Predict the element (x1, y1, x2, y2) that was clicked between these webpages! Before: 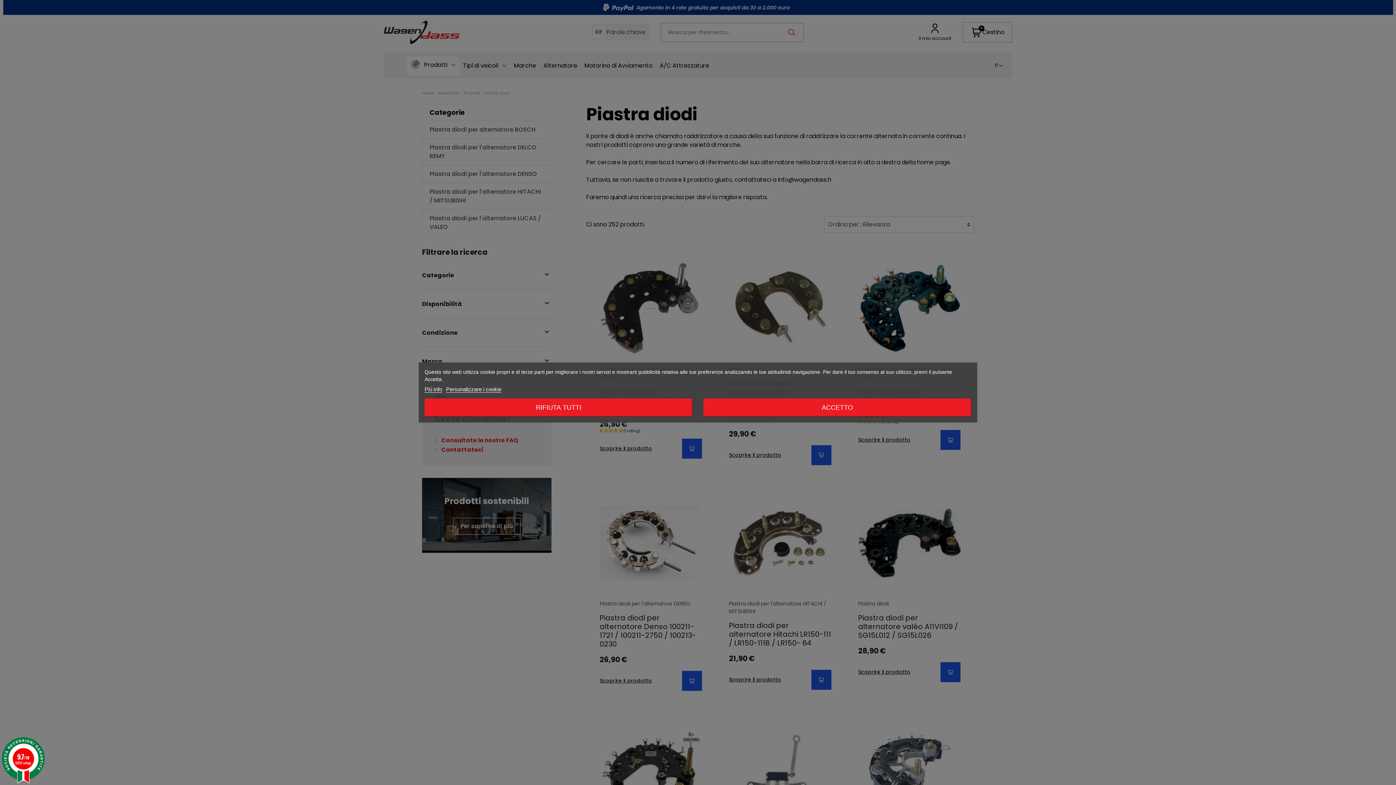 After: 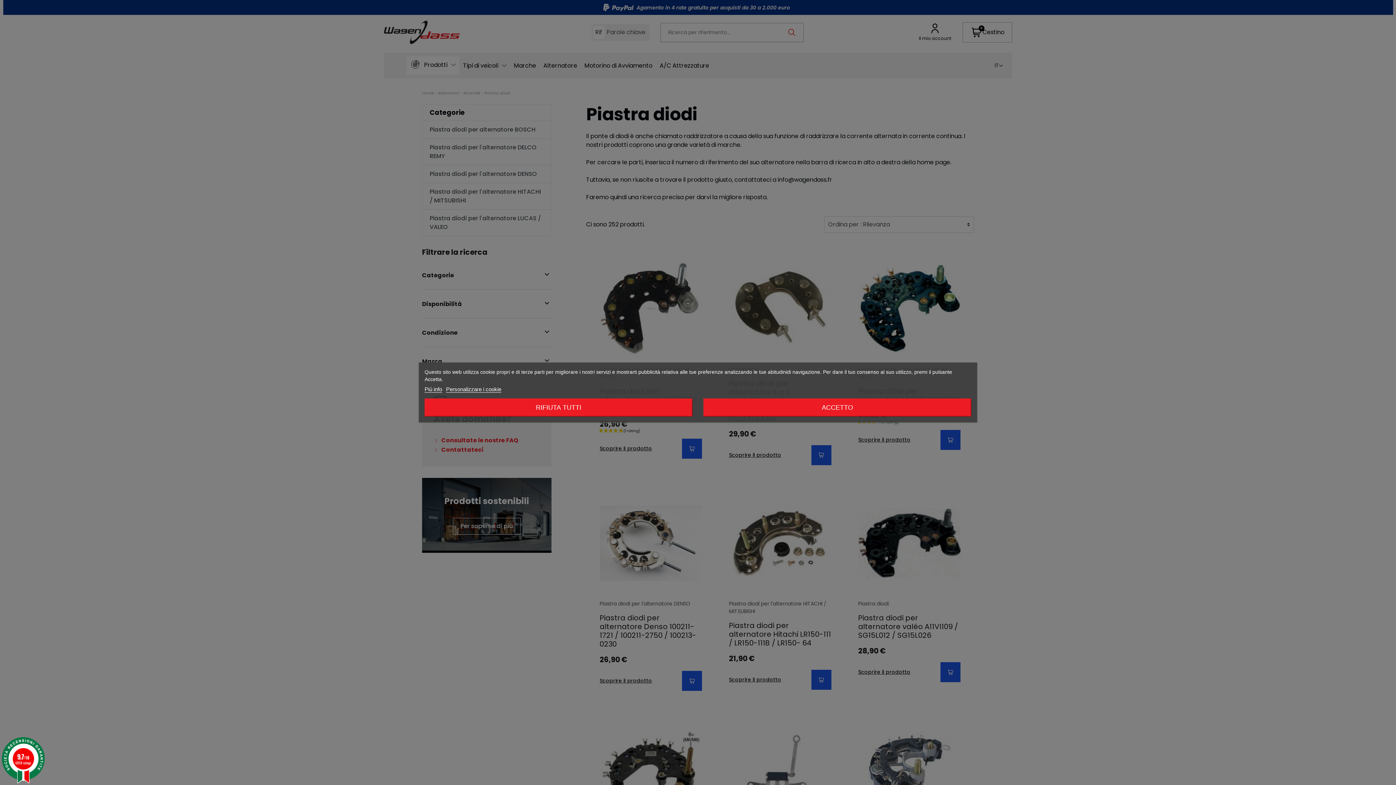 Action: label: Piú info bbox: (424, 386, 442, 392)